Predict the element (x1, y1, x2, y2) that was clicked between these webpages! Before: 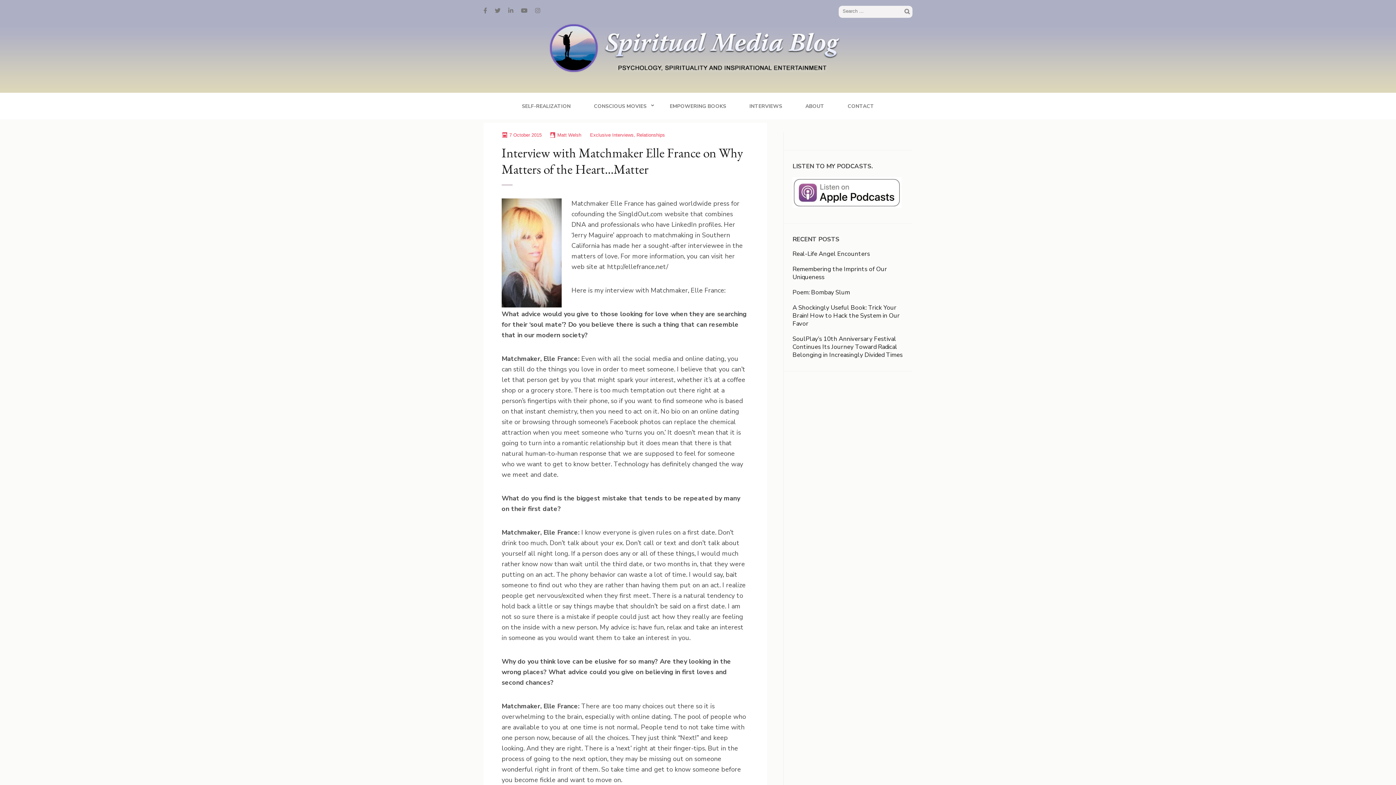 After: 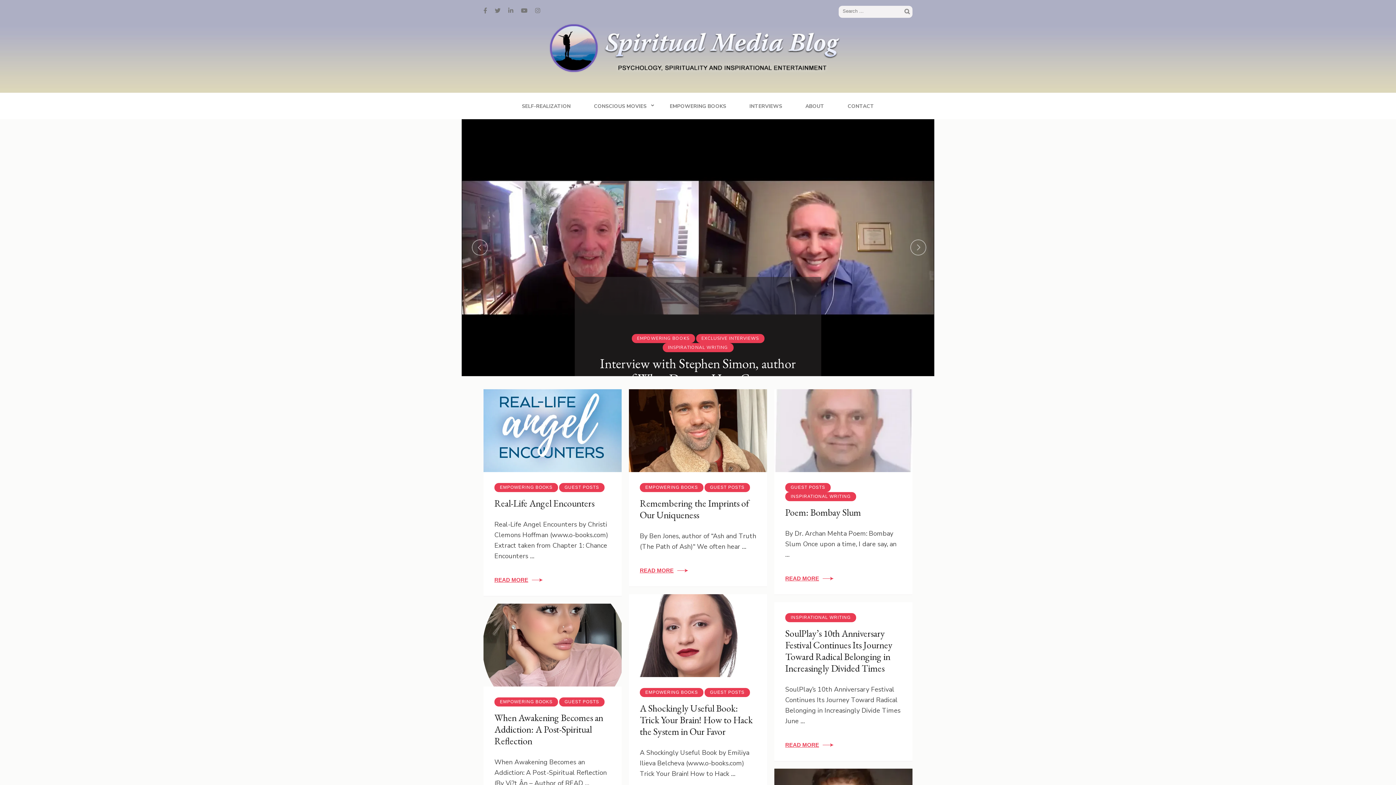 Action: bbox: (540, 17, 856, 83)